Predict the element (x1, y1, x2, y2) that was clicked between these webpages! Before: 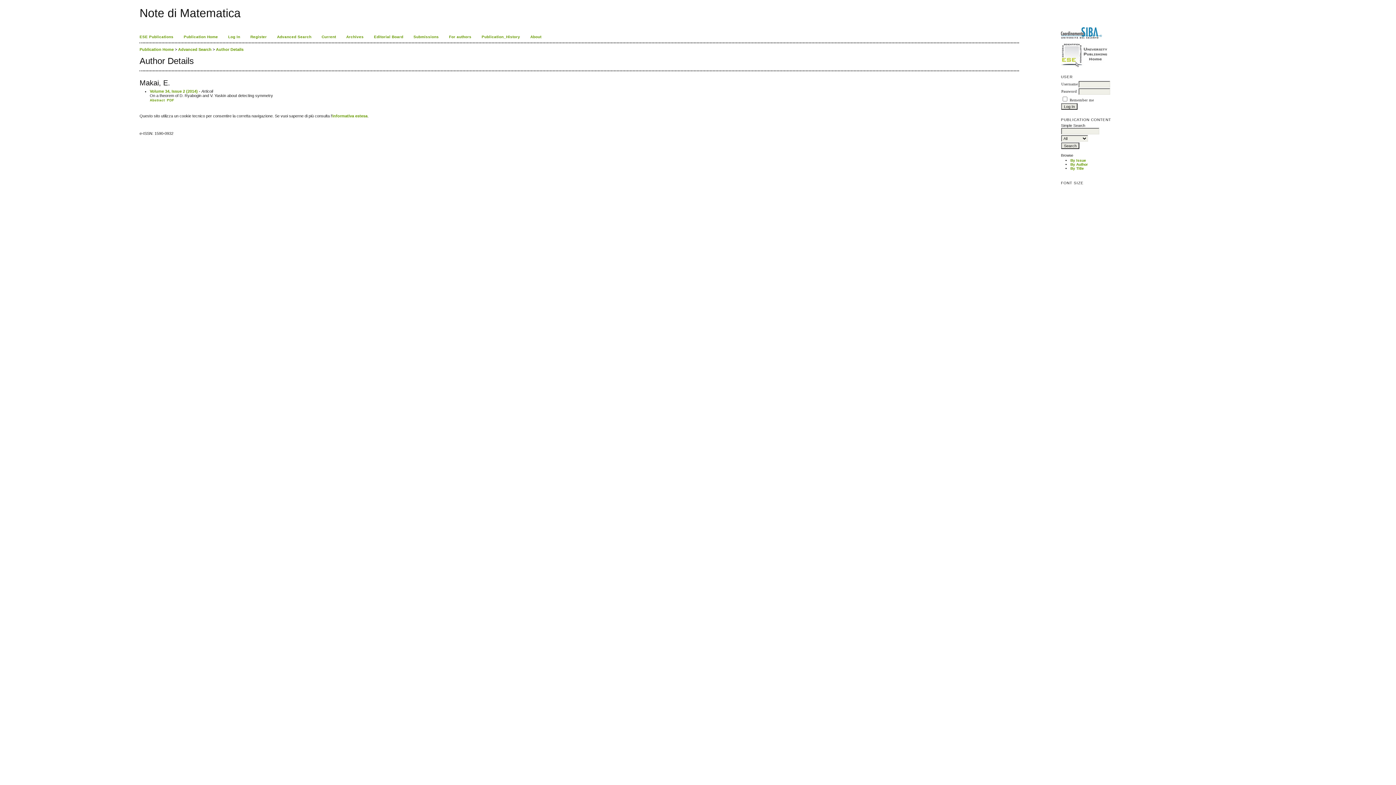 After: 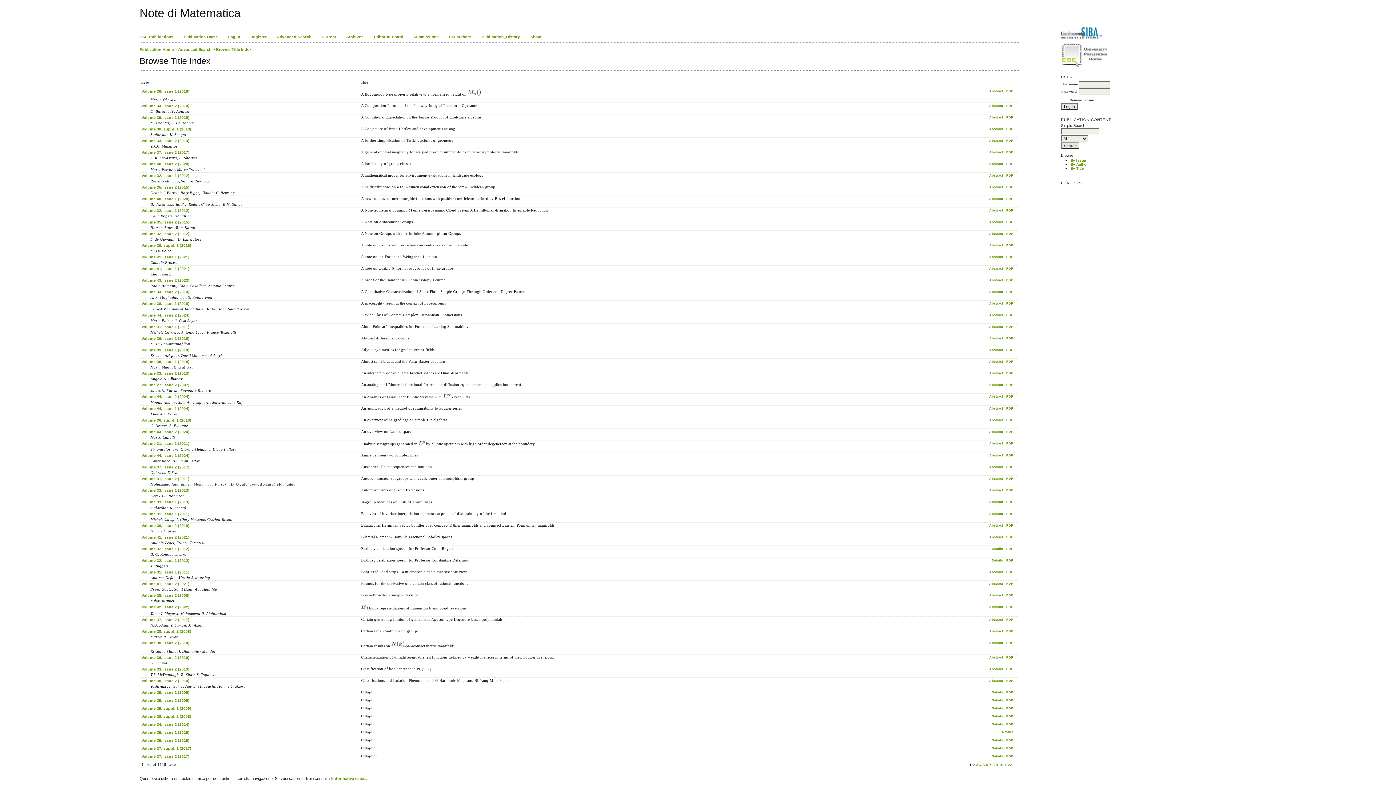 Action: bbox: (1070, 166, 1084, 170) label: By Title